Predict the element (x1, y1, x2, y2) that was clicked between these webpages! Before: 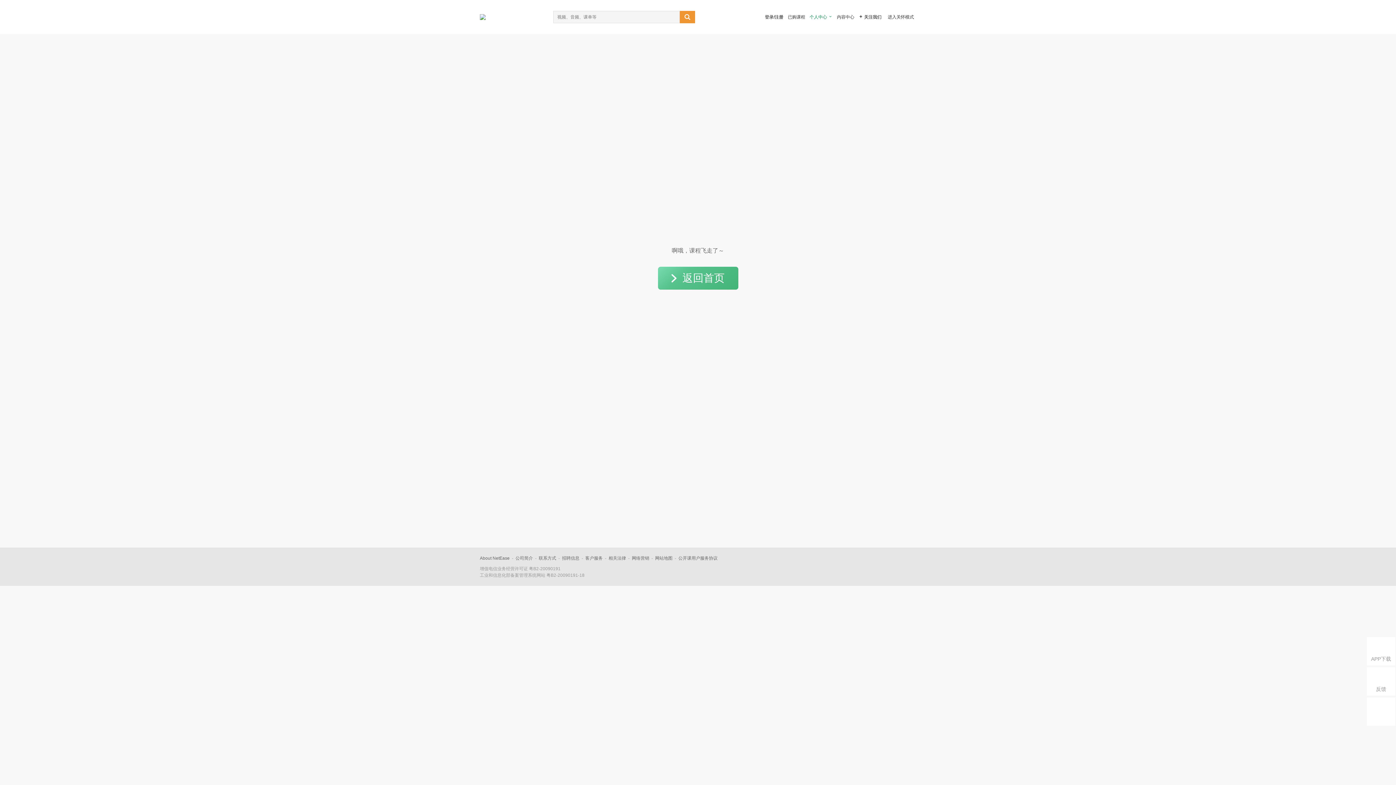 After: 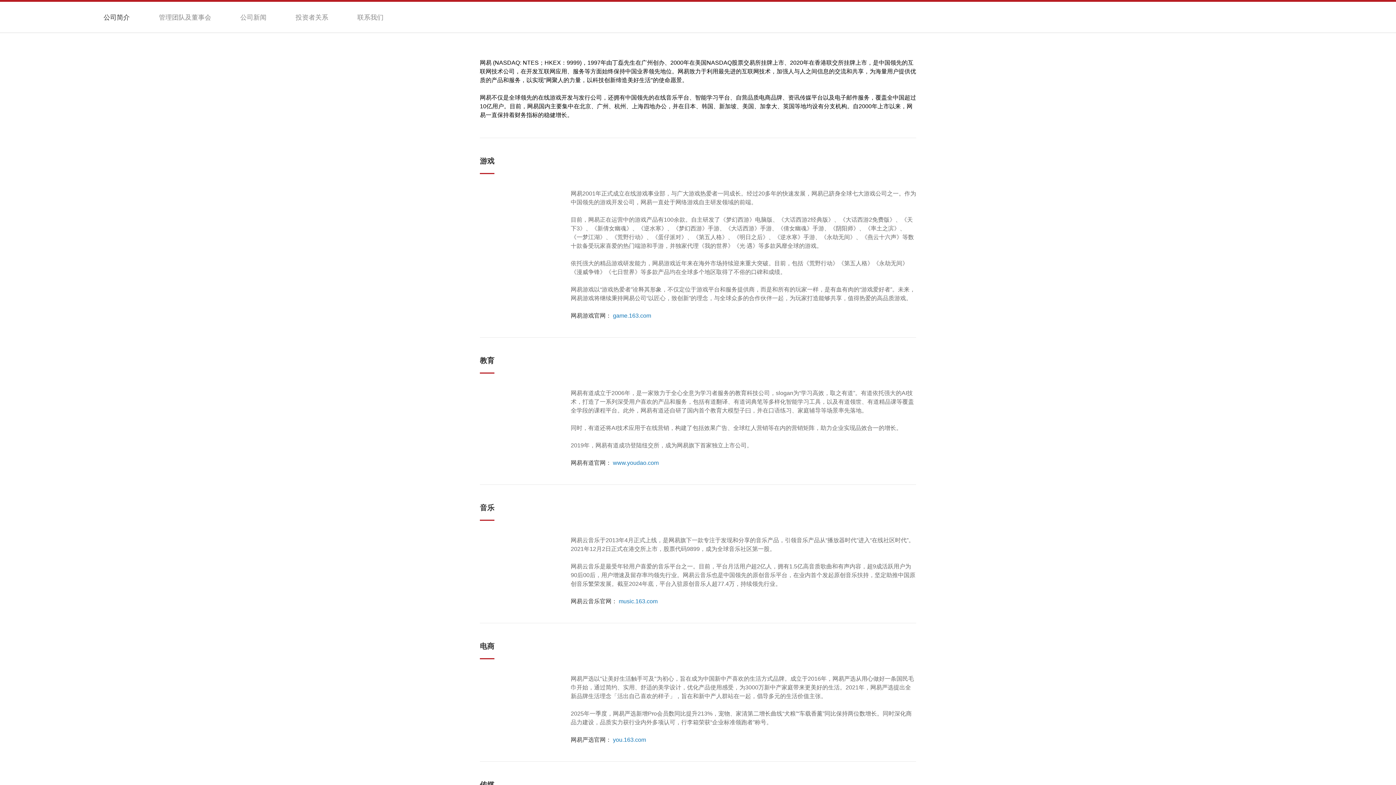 Action: bbox: (515, 556, 533, 561) label: 公司简介